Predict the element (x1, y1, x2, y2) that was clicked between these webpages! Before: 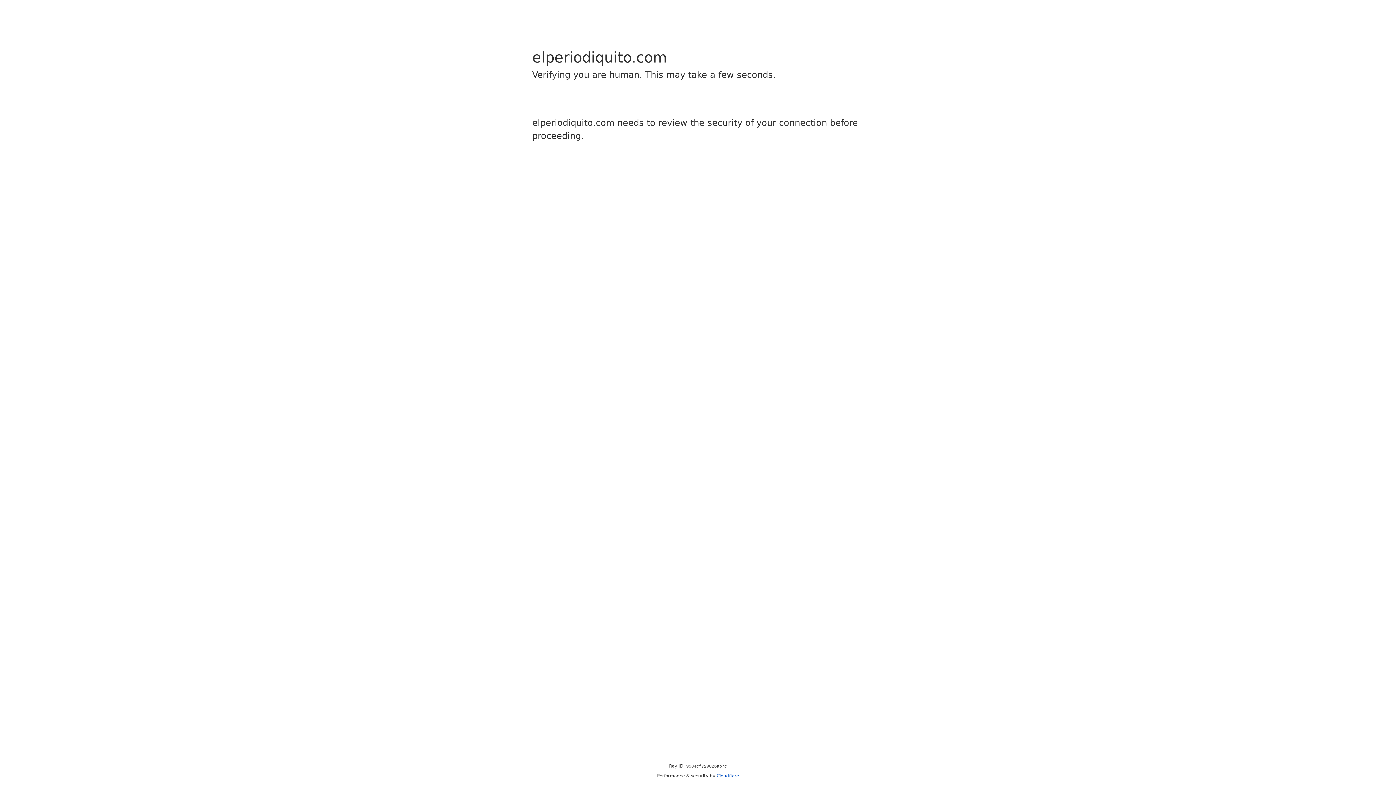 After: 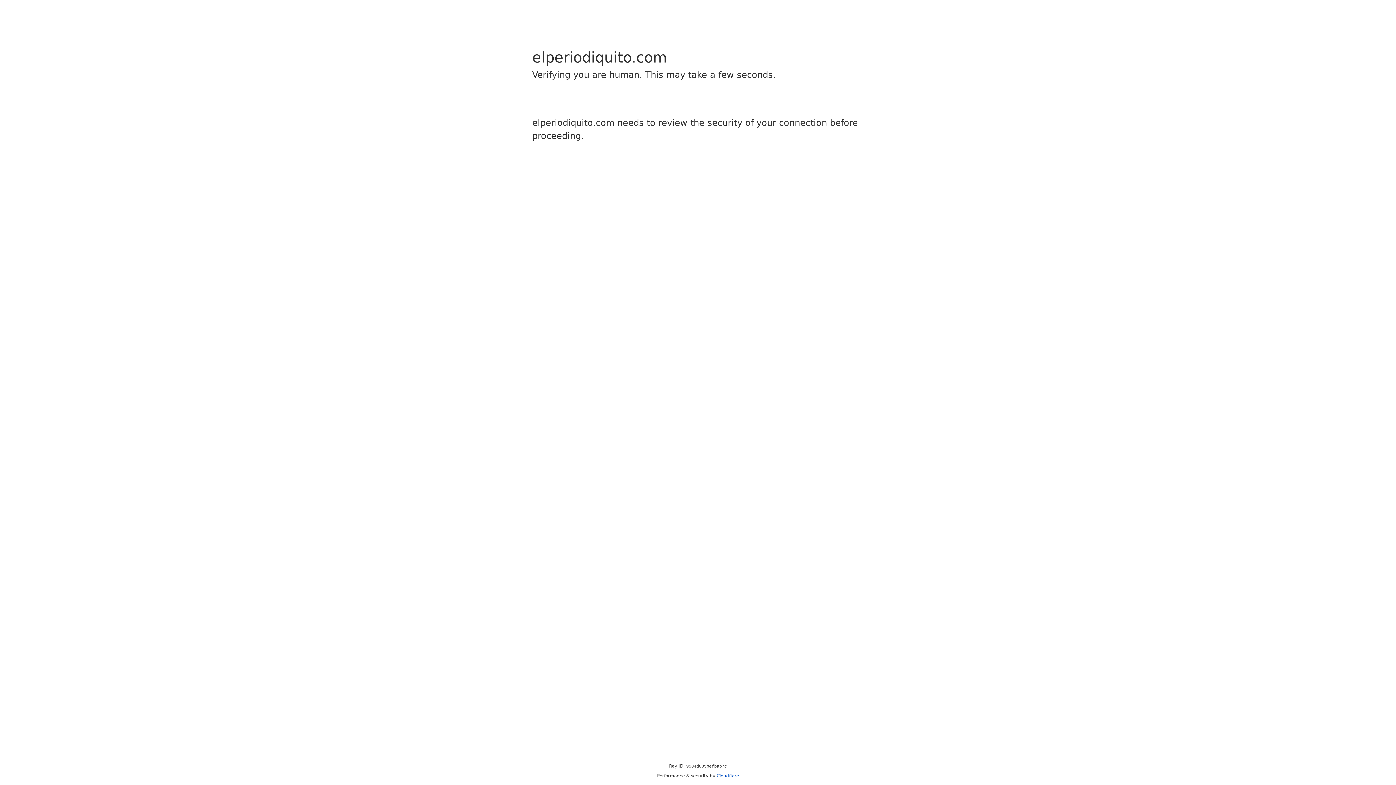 Action: bbox: (716, 773, 739, 778) label: Cloudflare